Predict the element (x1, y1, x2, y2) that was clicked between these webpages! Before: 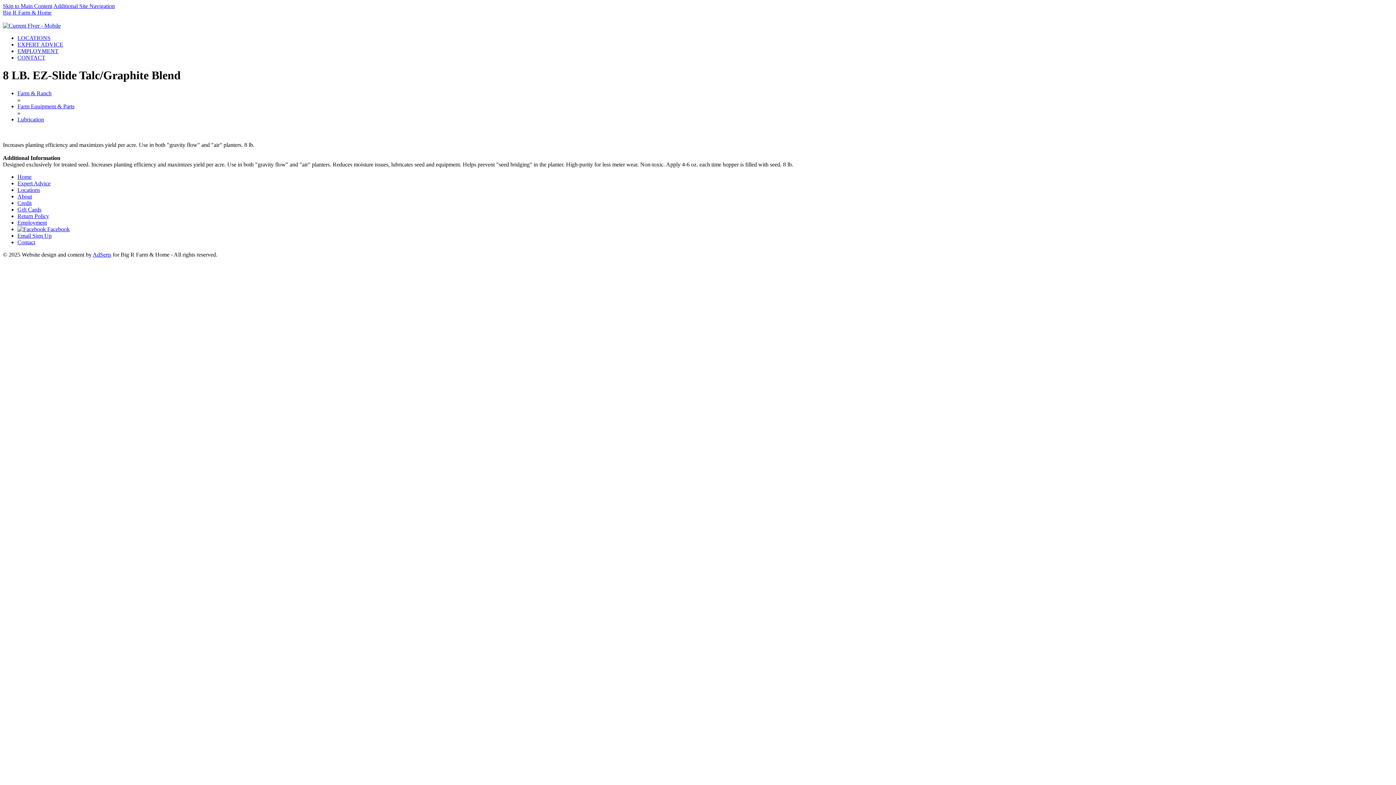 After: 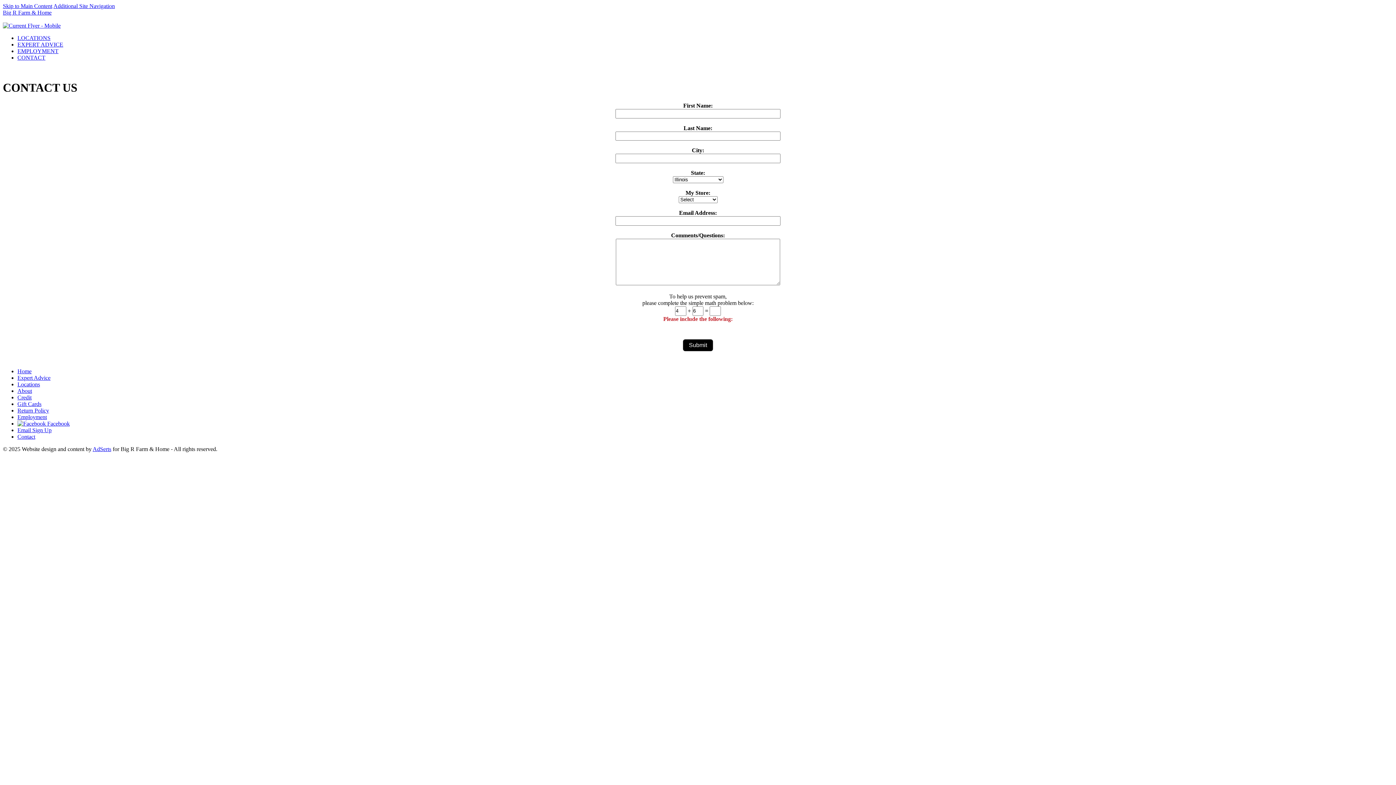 Action: bbox: (17, 54, 45, 60) label: CONTACT